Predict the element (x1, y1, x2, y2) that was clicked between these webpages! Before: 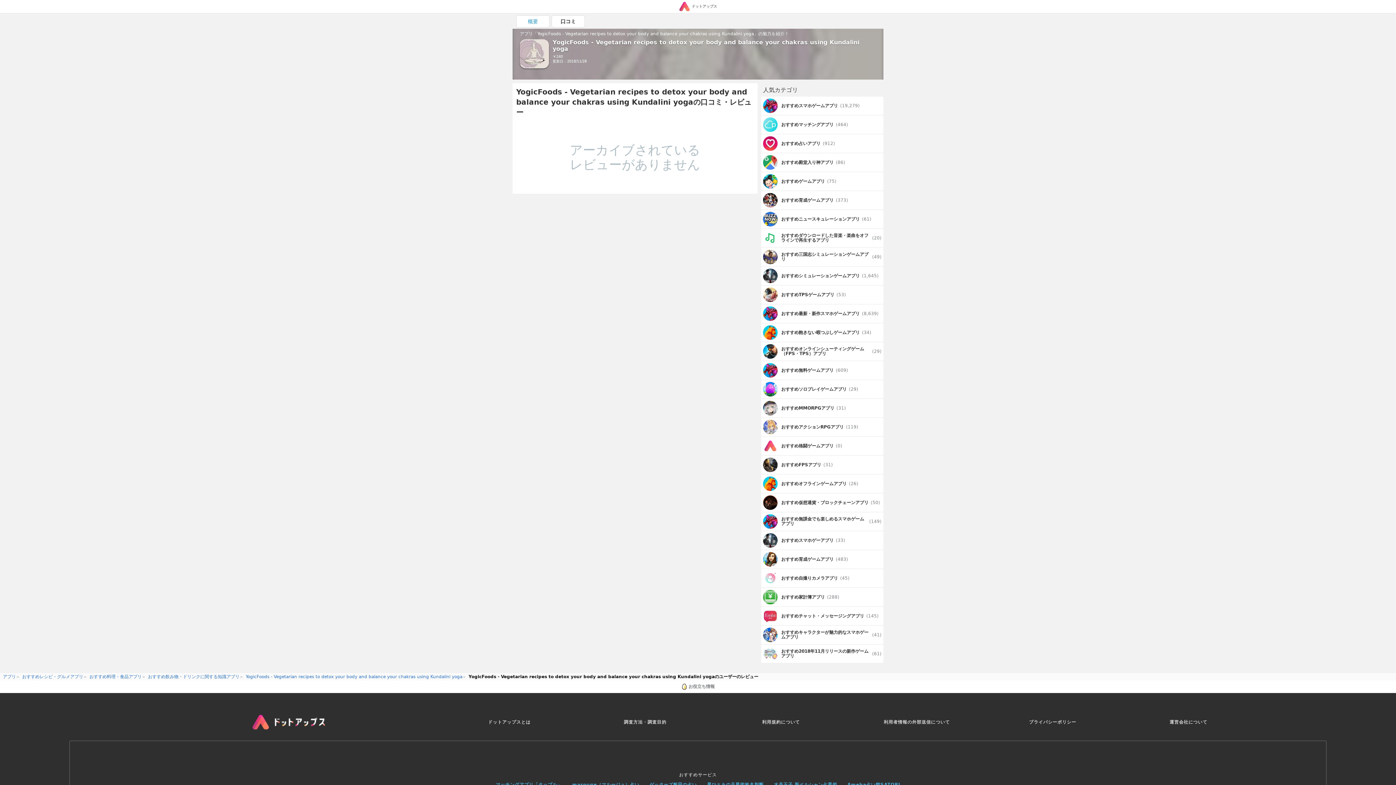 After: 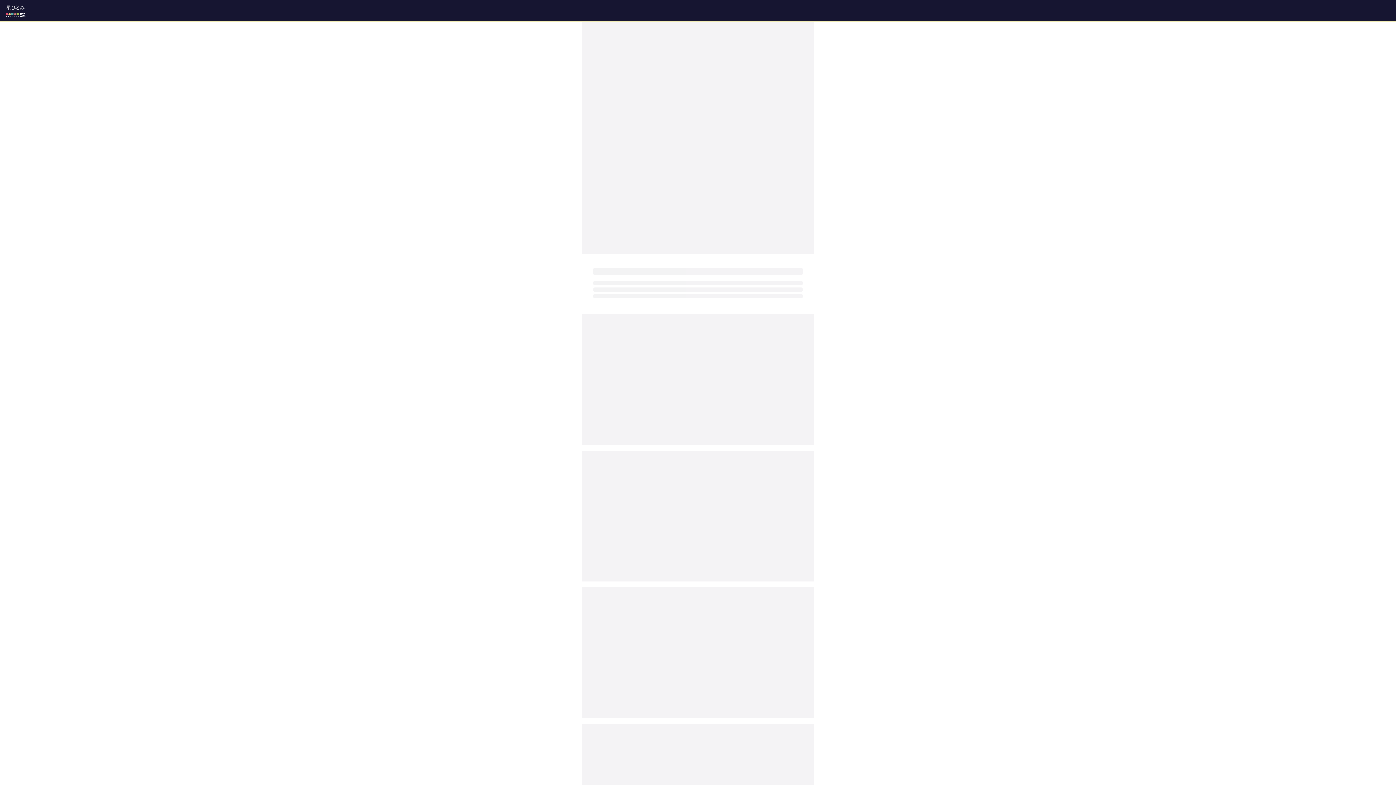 Action: bbox: (705, 781, 765, 789) label: 星ひとみの天星術姓名判断